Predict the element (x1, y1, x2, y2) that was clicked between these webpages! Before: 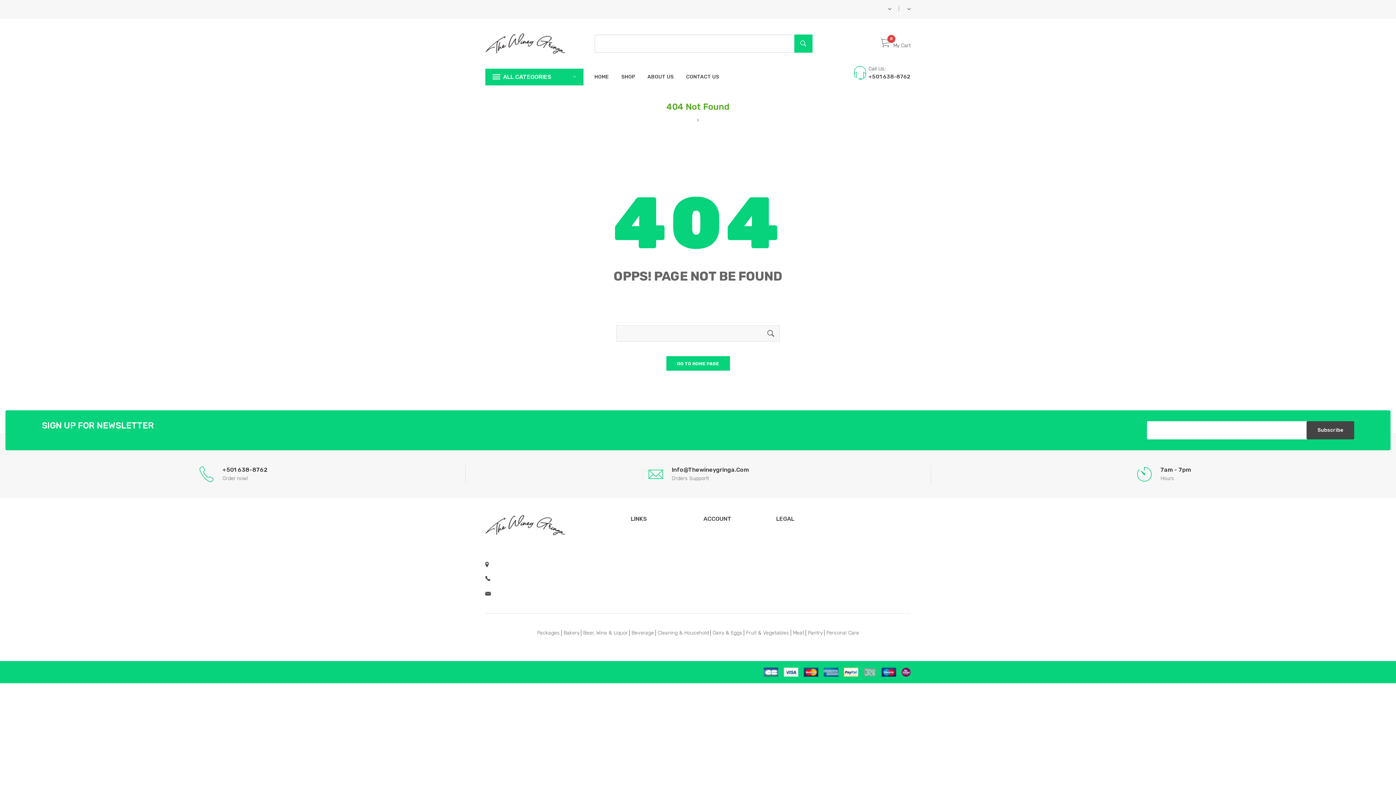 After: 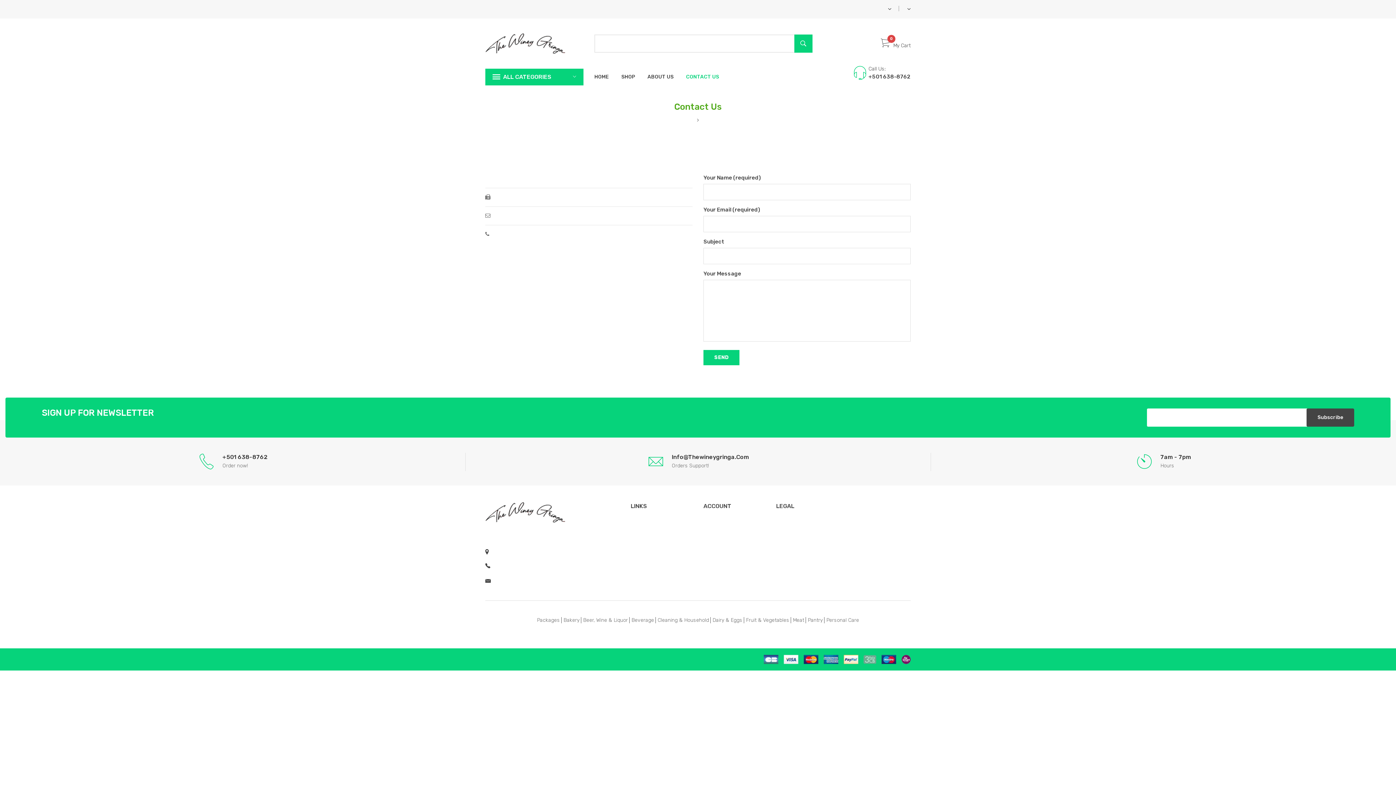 Action: label: CONTACT US bbox: (680, 68, 725, 85)